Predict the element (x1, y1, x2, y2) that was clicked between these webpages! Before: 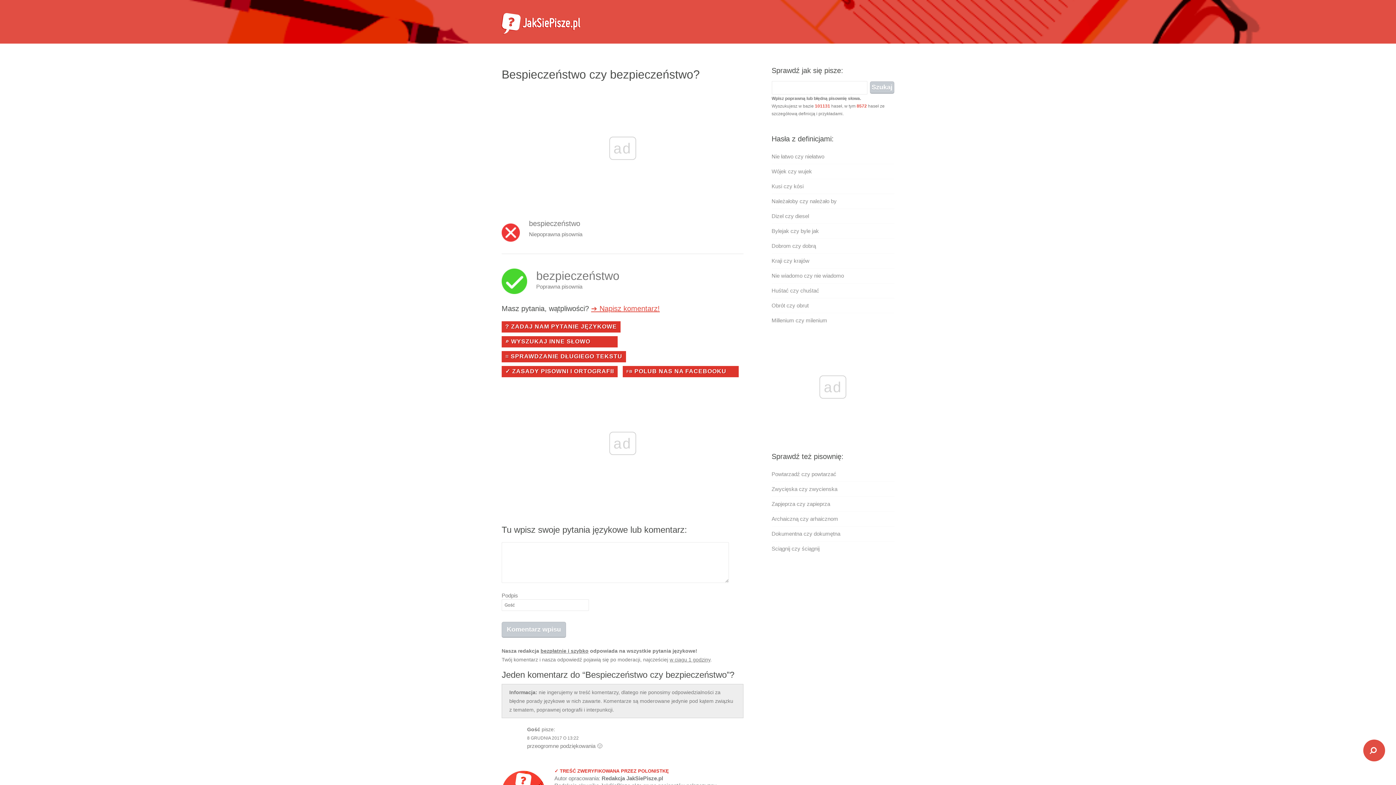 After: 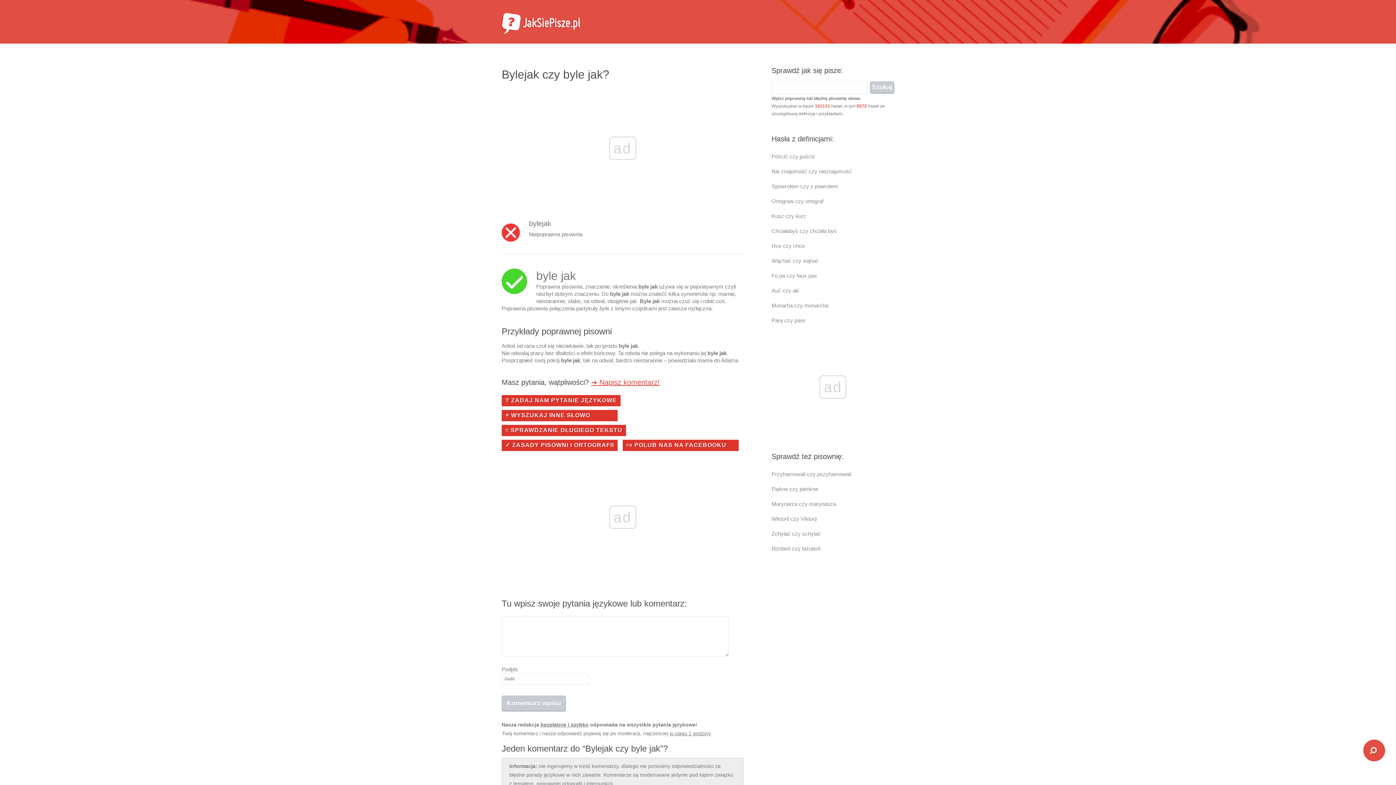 Action: bbox: (771, 228, 819, 234) label: Bylejak czy byle jak